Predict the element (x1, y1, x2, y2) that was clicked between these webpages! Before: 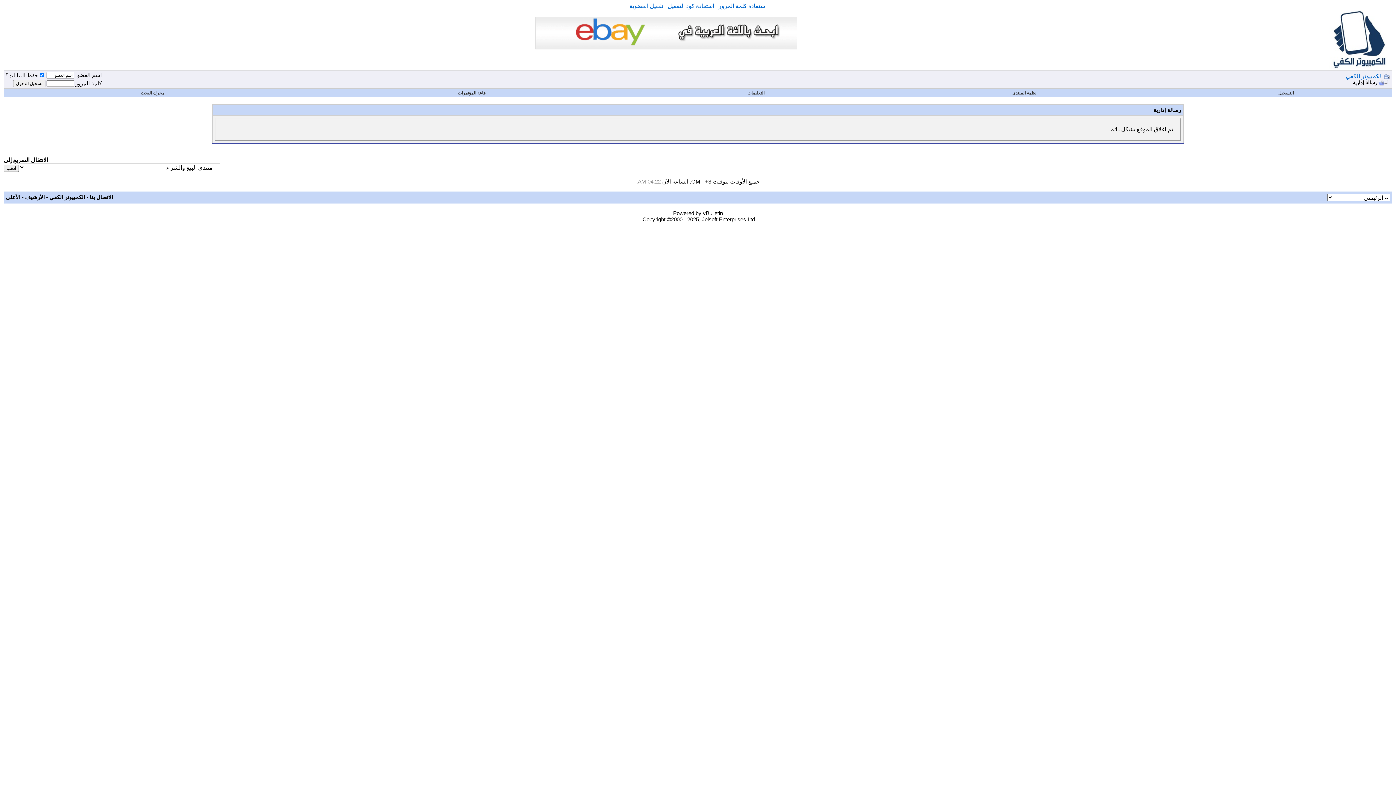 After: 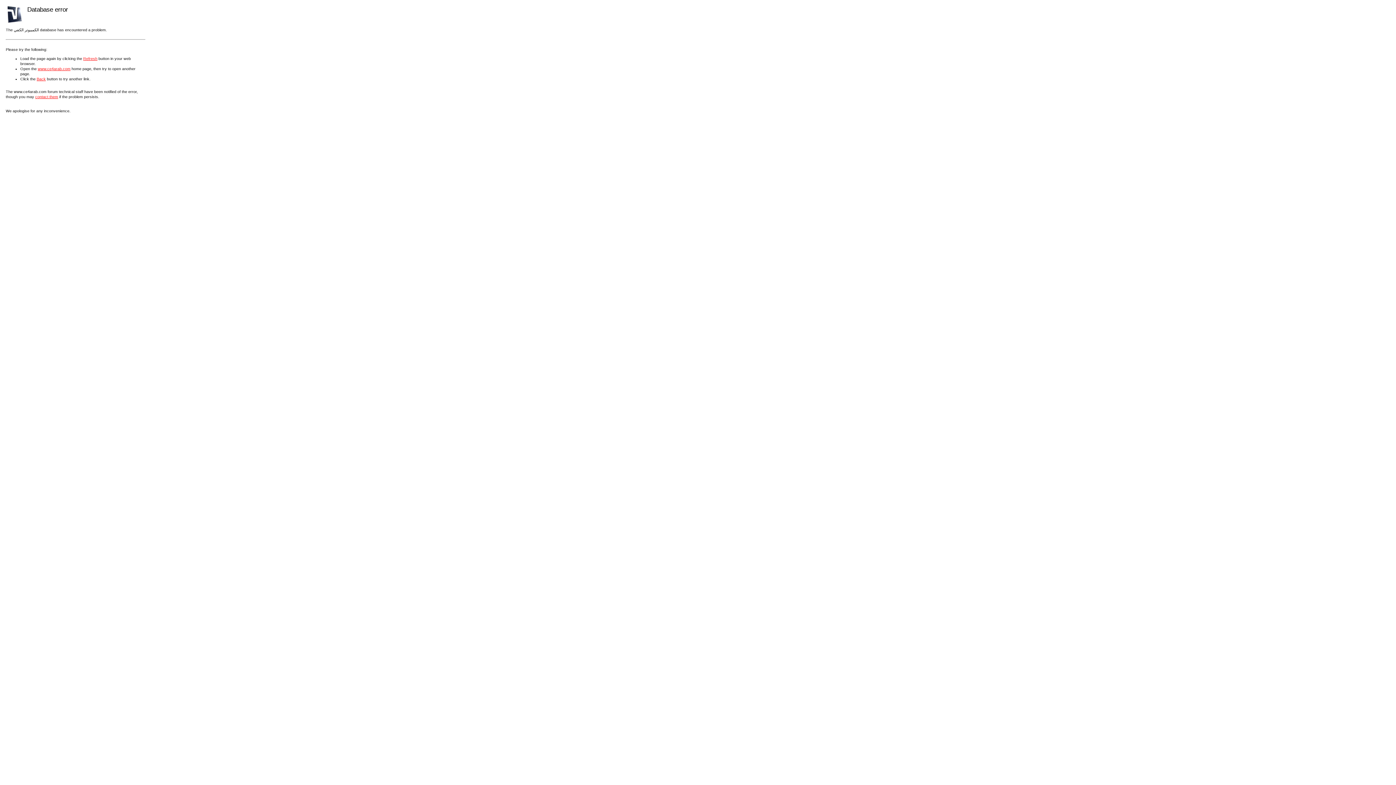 Action: bbox: (718, 2, 766, 9) label: استعادة كلمة المرور